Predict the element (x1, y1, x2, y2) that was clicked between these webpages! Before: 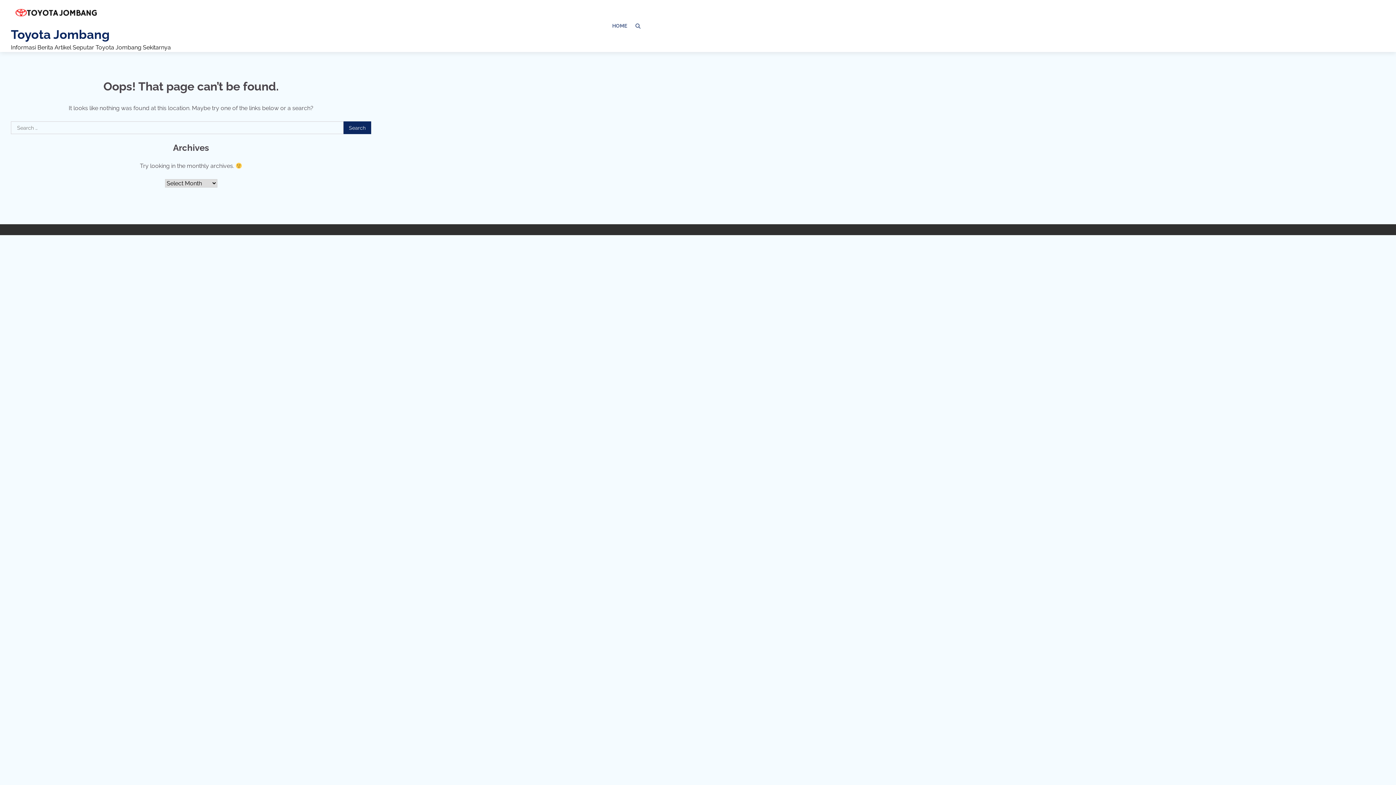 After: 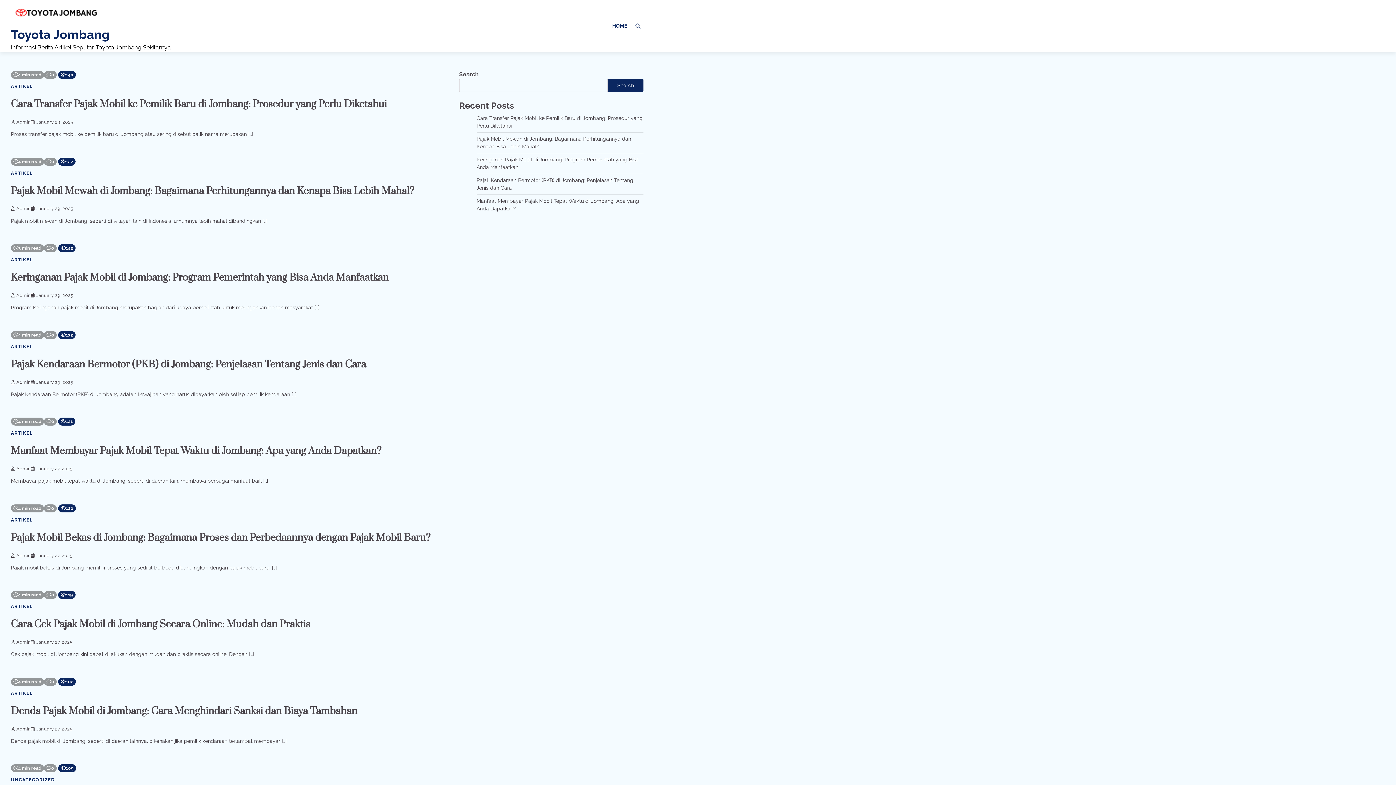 Action: bbox: (10, 0, 112, 28)